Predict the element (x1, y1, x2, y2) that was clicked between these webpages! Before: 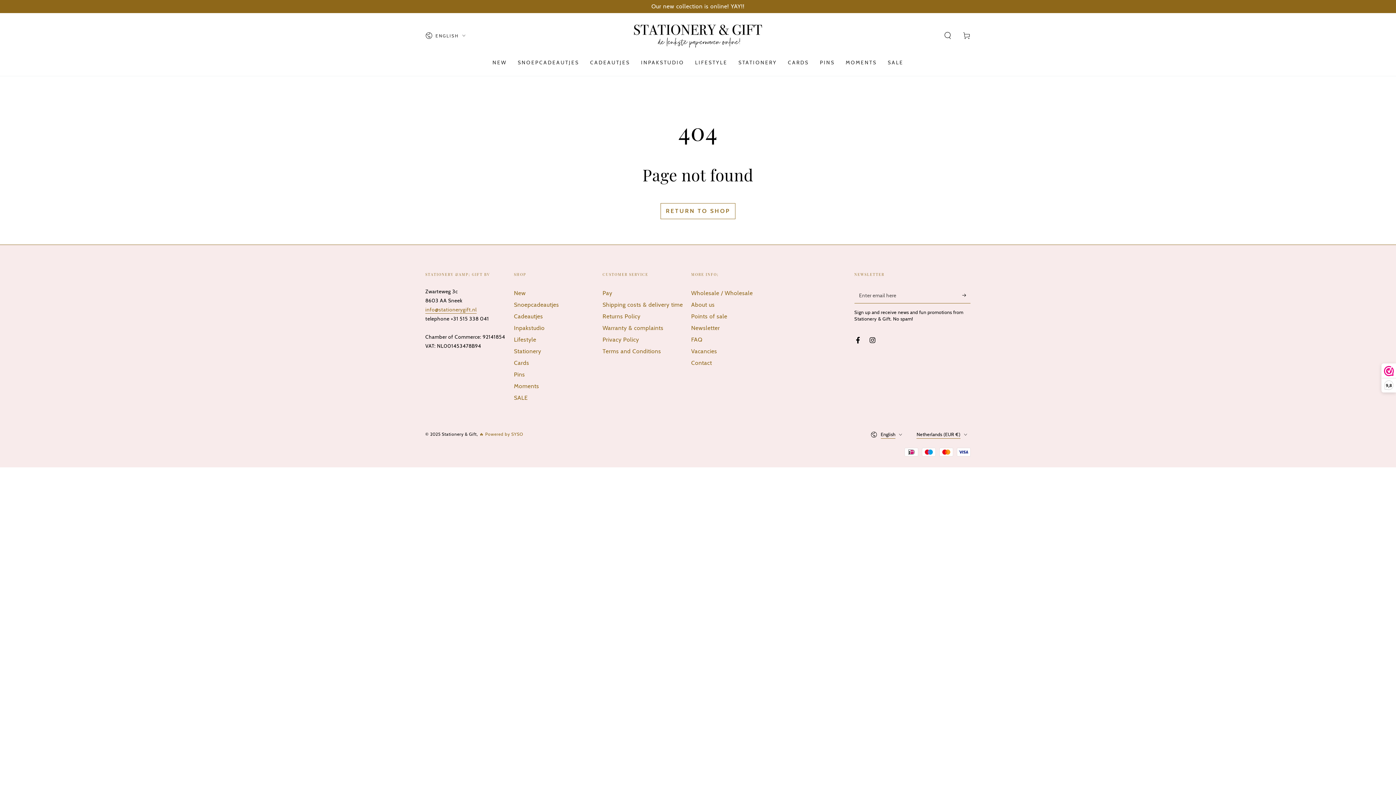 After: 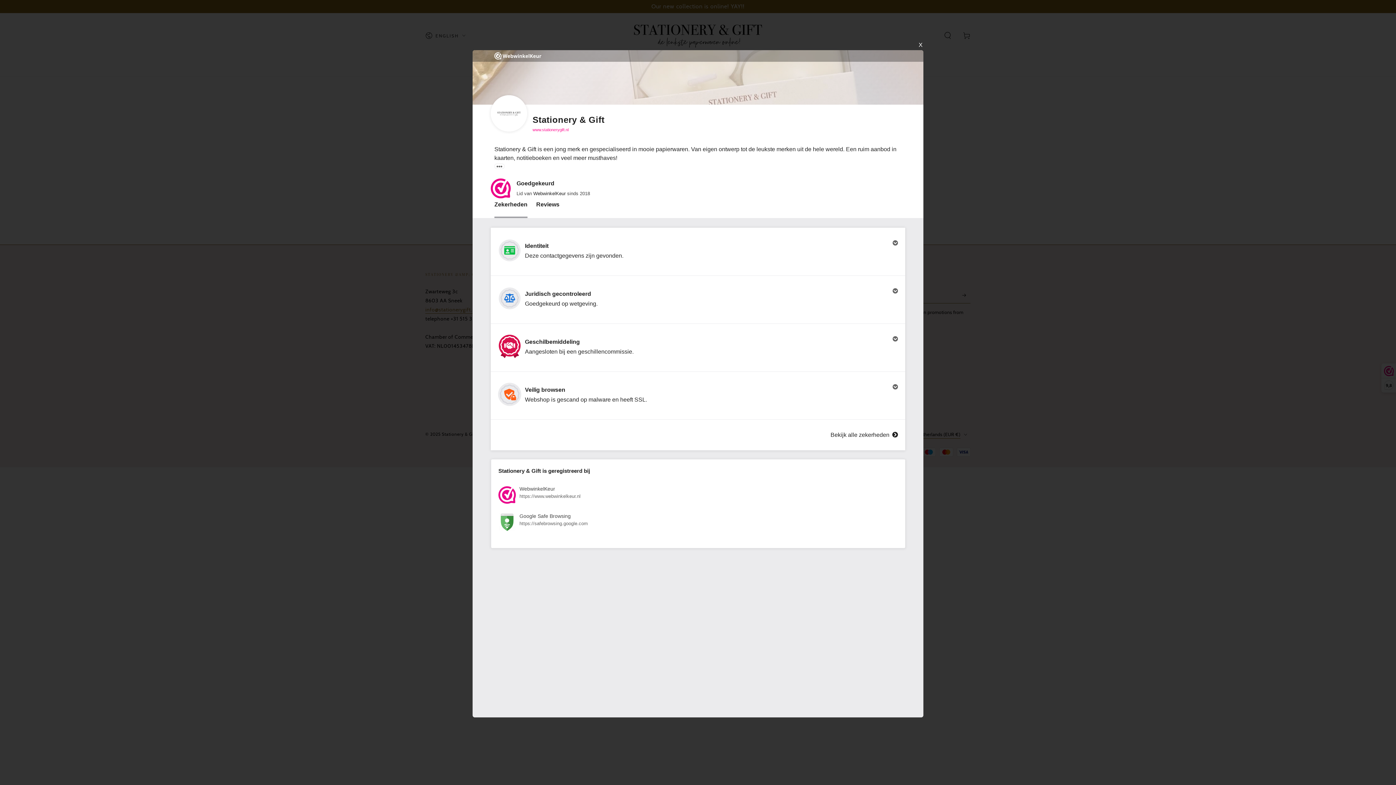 Action: label: 9,8 bbox: (1382, 364, 1396, 392)